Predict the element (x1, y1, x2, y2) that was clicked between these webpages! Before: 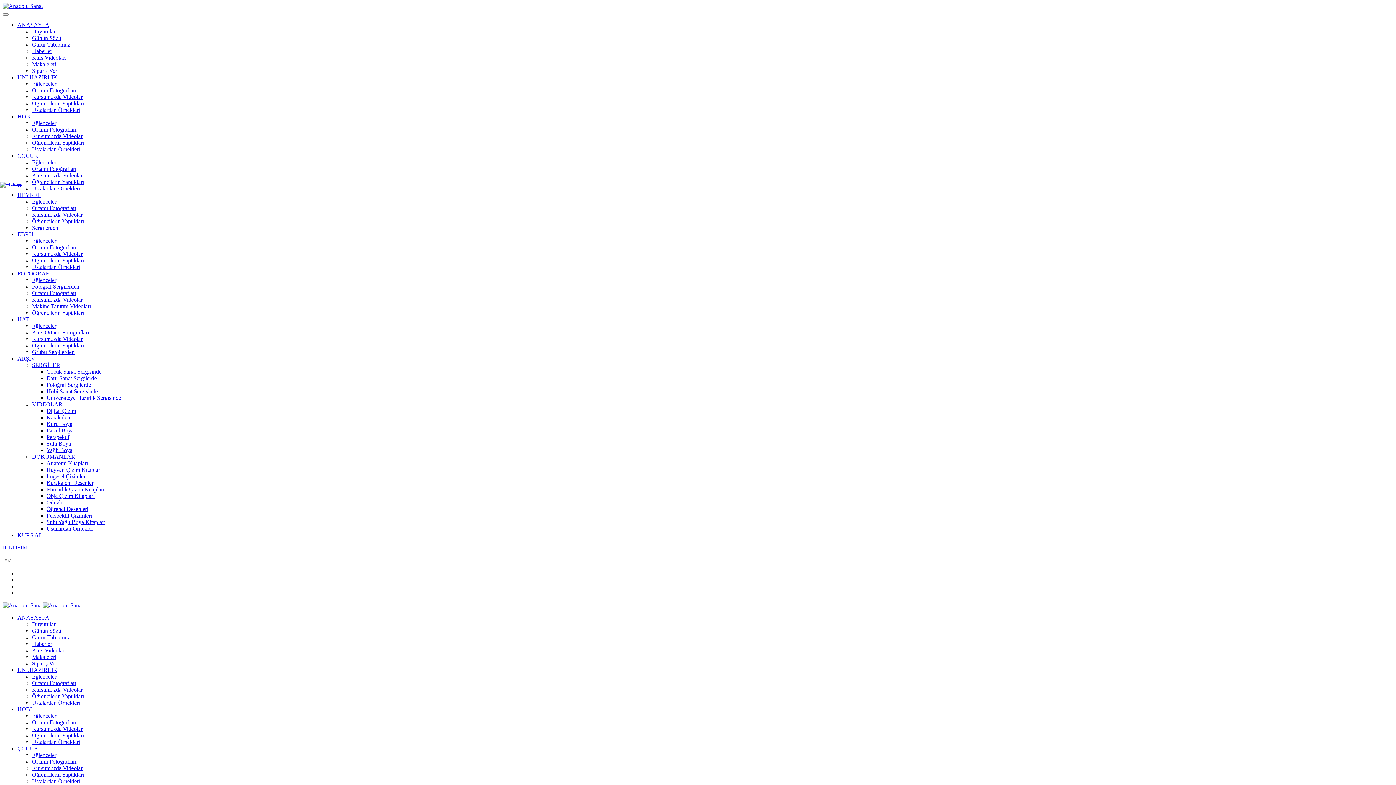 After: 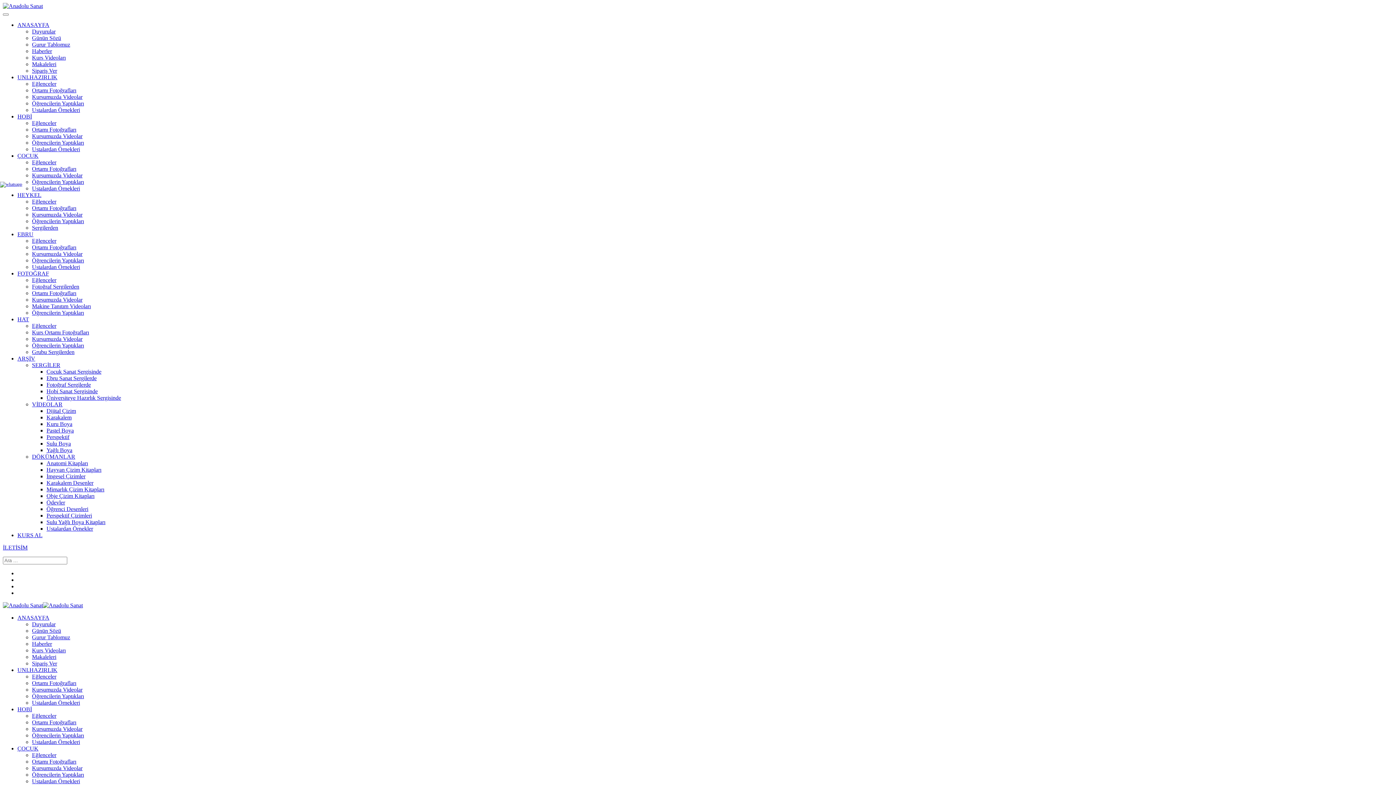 Action: bbox: (32, 244, 76, 250) label: Ortamı Fotoğrafları